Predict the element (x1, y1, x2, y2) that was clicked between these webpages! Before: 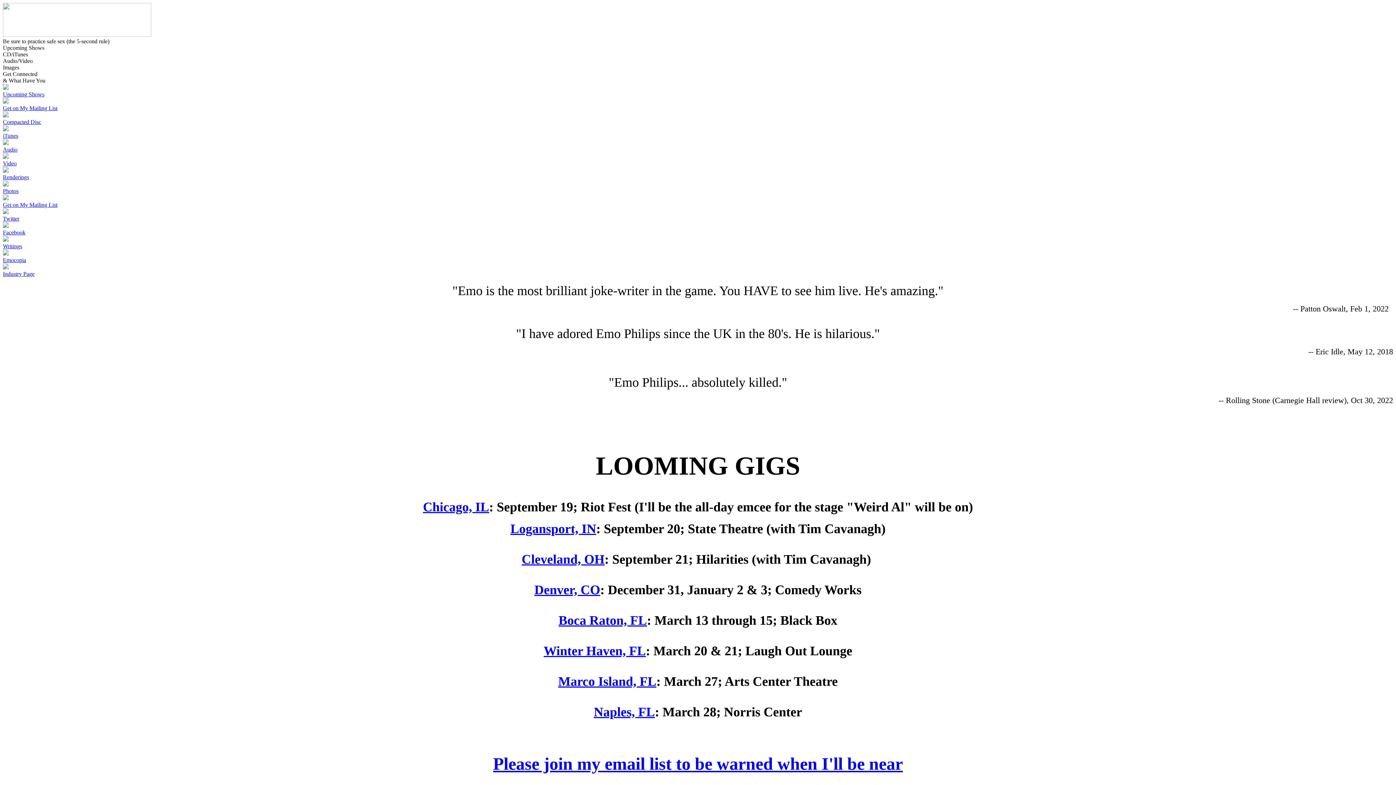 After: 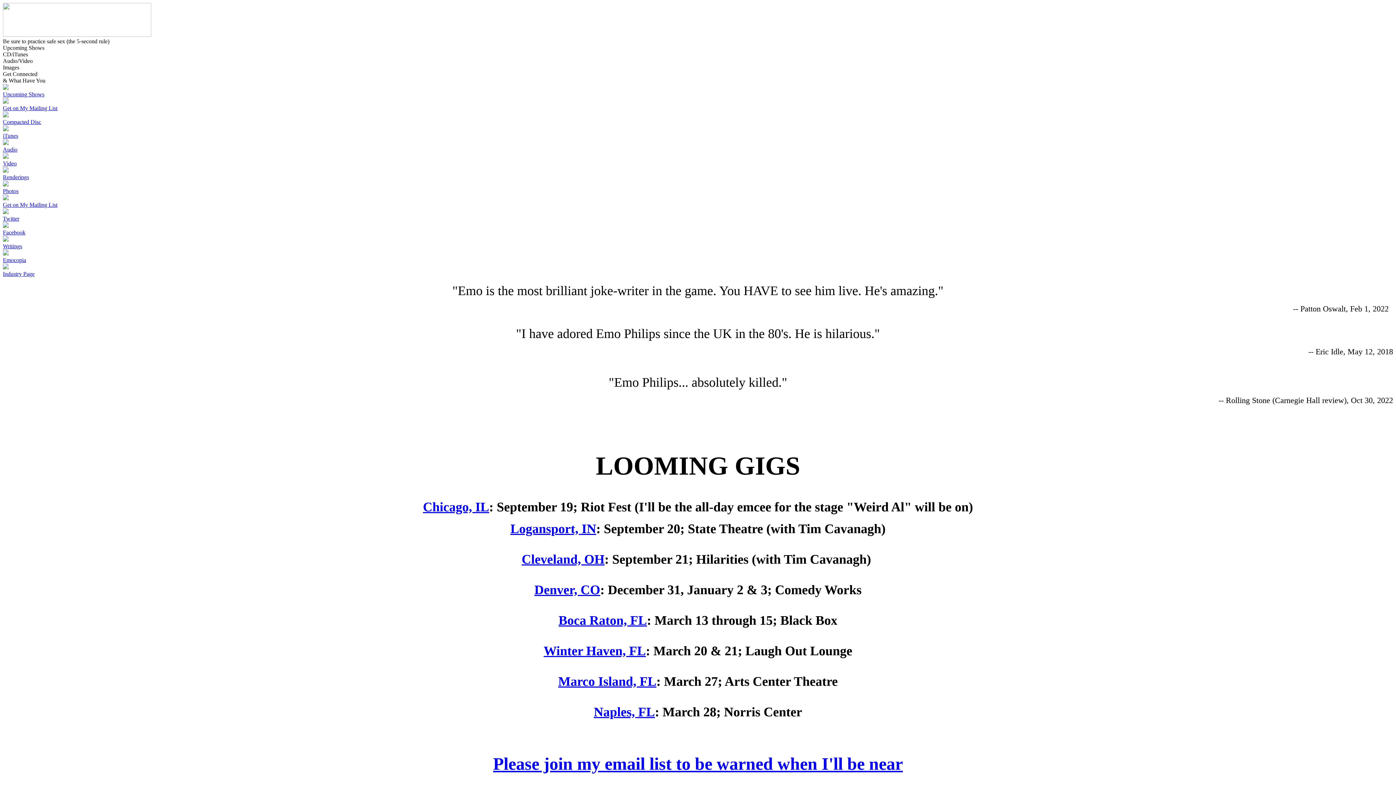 Action: bbox: (558, 674, 656, 689) label: 

Marco Island, FL